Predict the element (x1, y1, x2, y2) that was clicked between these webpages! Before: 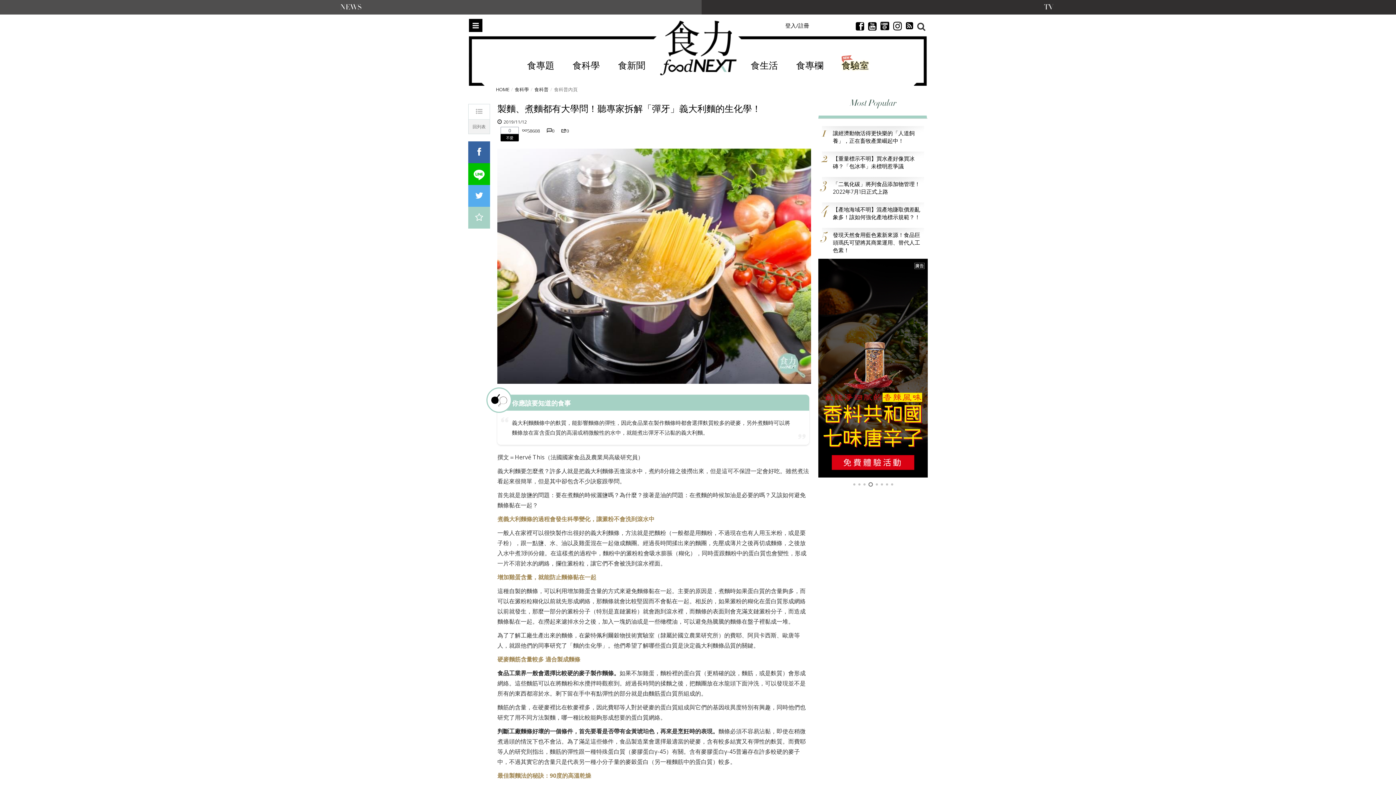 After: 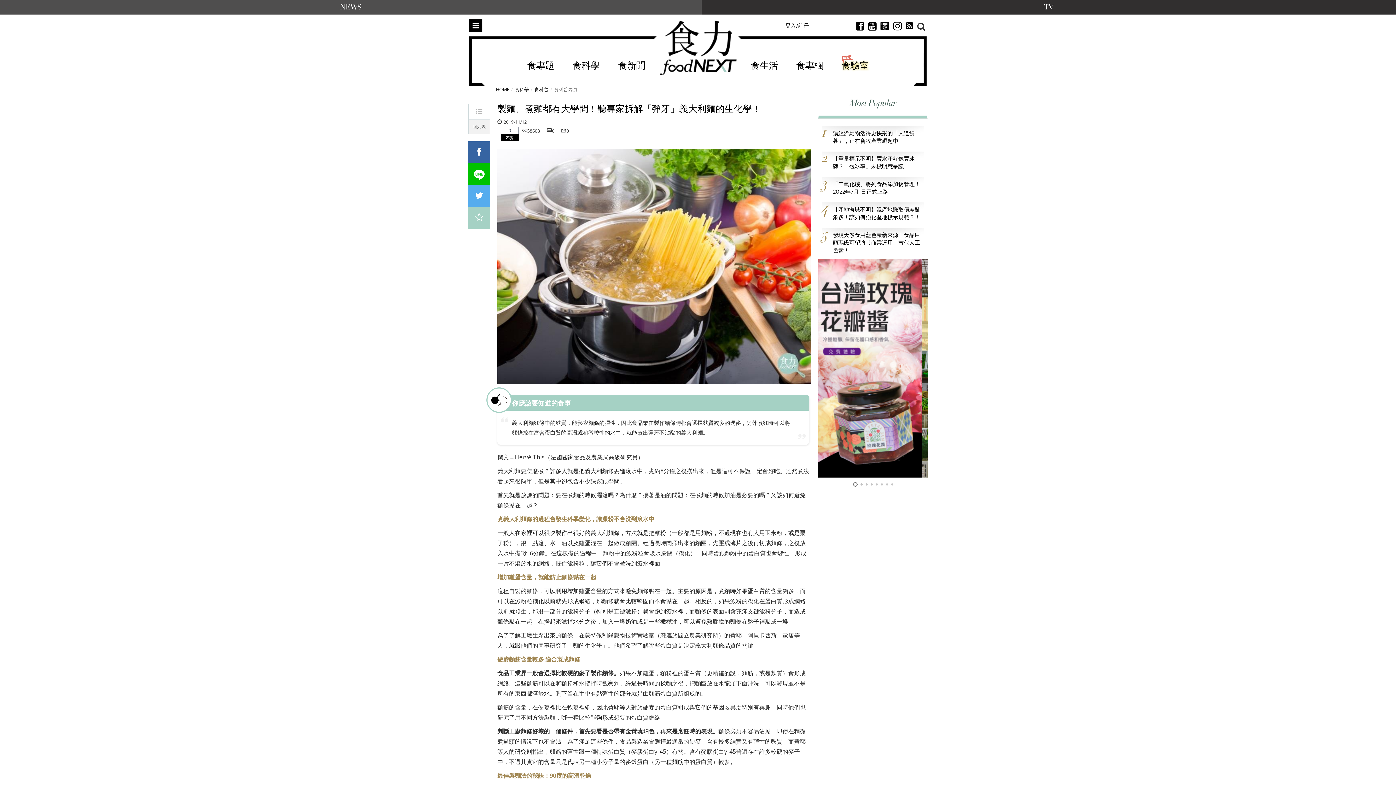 Action: bbox: (856, 21, 864, 29)